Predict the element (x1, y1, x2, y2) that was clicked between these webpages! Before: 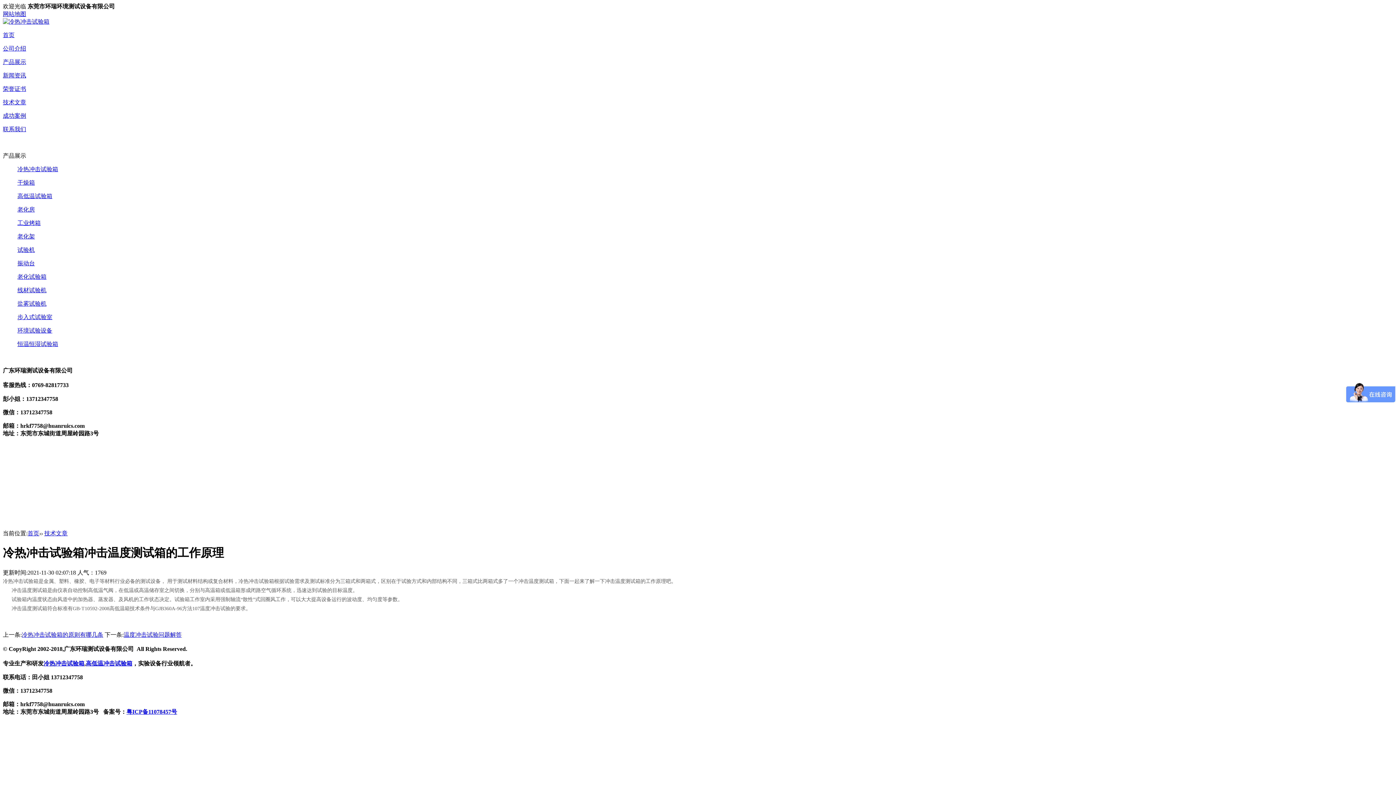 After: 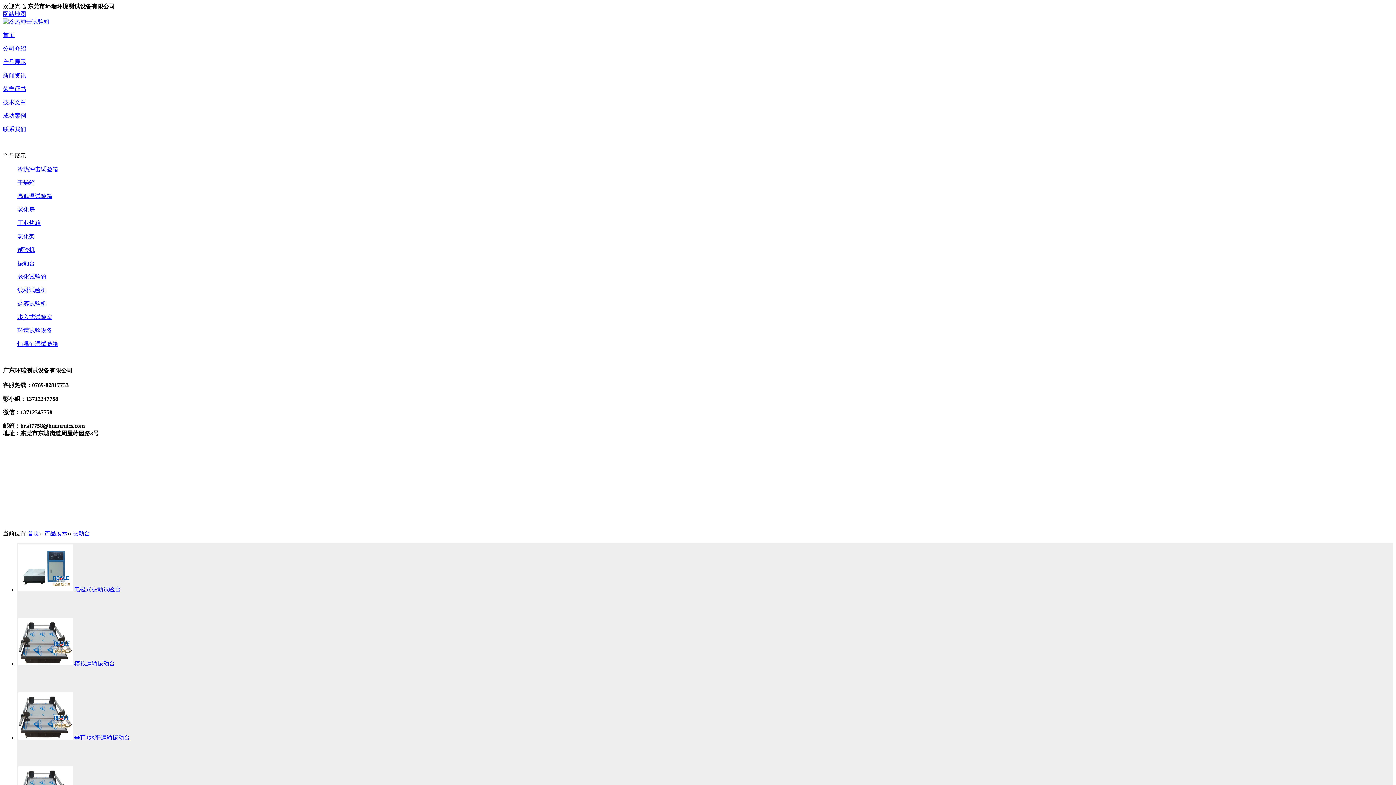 Action: bbox: (17, 260, 34, 266) label: 振动台